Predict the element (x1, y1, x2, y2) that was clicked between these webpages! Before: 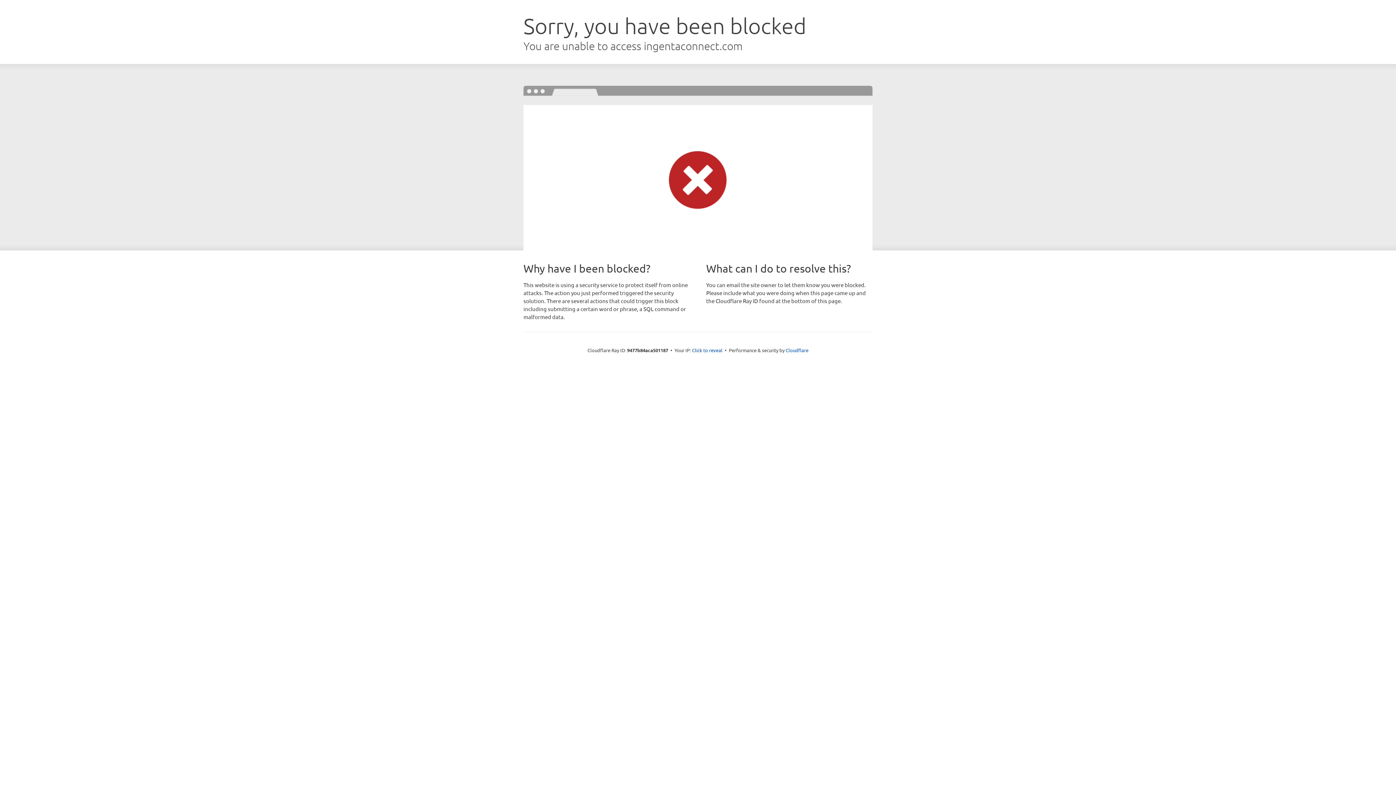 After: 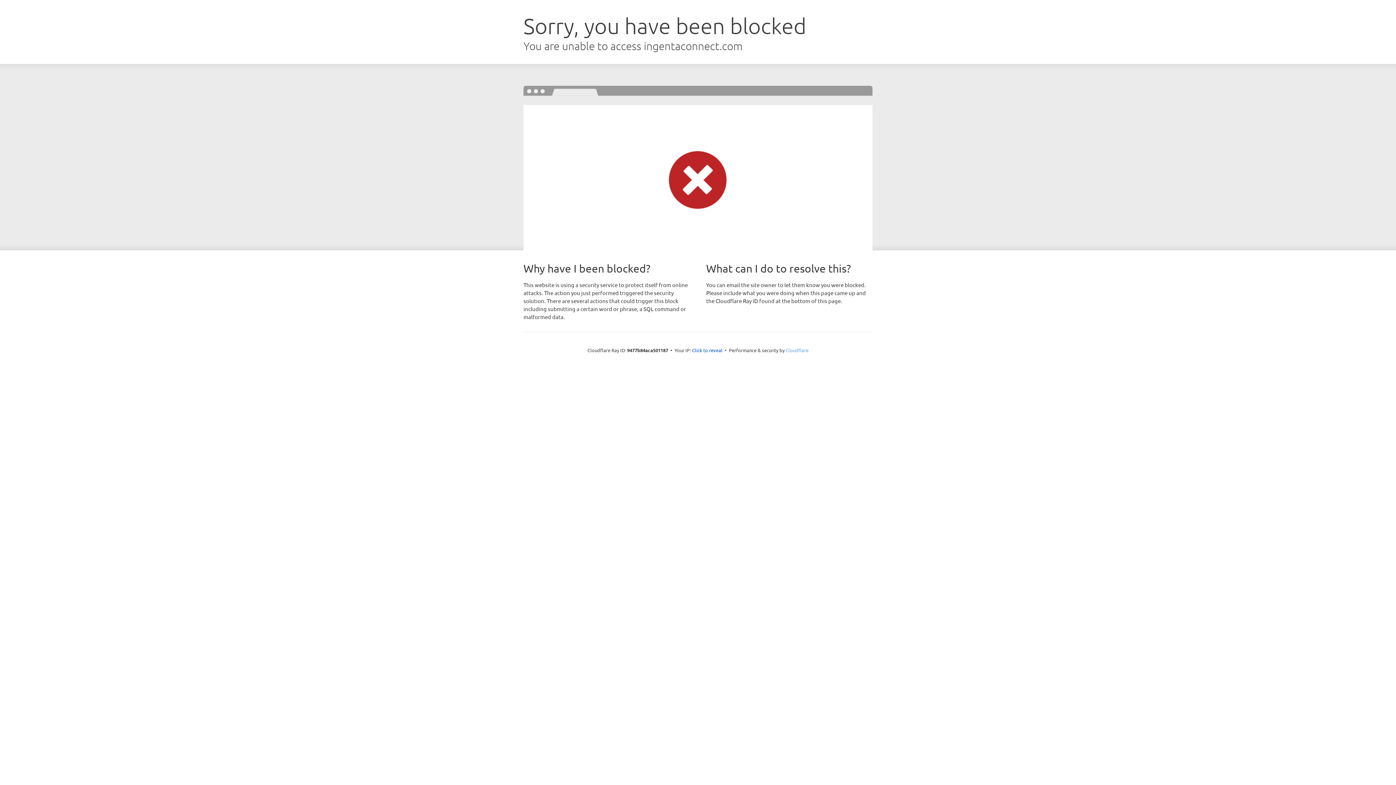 Action: bbox: (785, 347, 808, 353) label: Cloudflare